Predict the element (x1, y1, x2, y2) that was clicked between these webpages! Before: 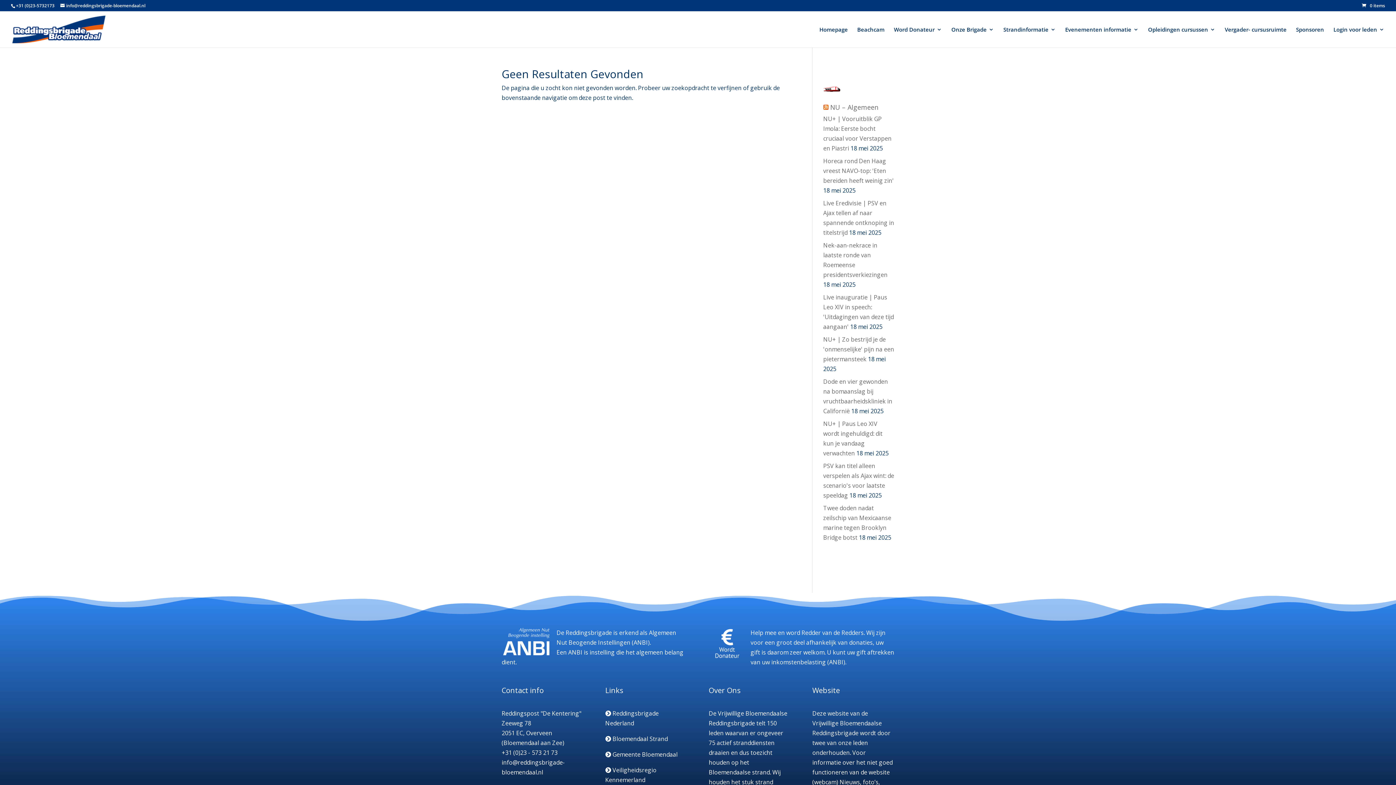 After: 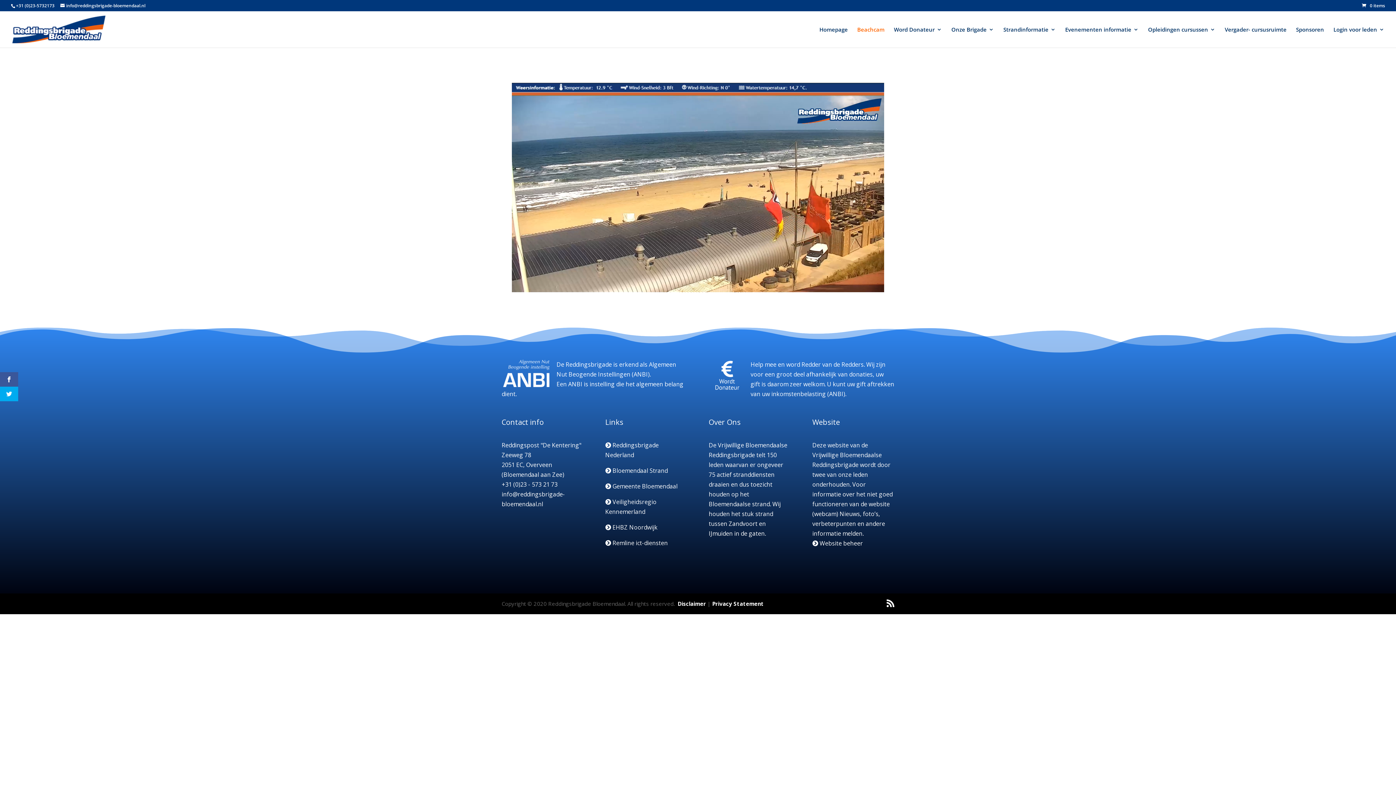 Action: label: Beachcam bbox: (857, 26, 884, 47)